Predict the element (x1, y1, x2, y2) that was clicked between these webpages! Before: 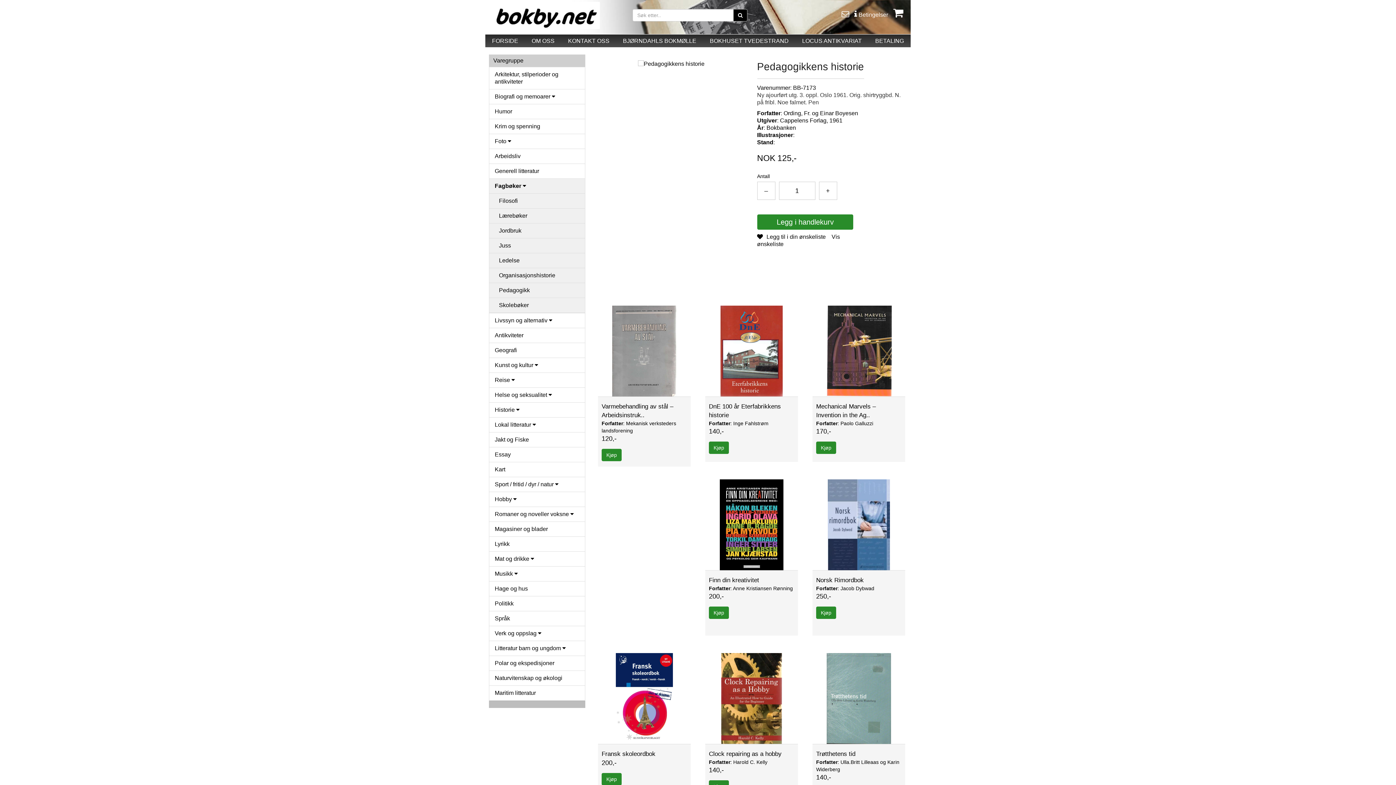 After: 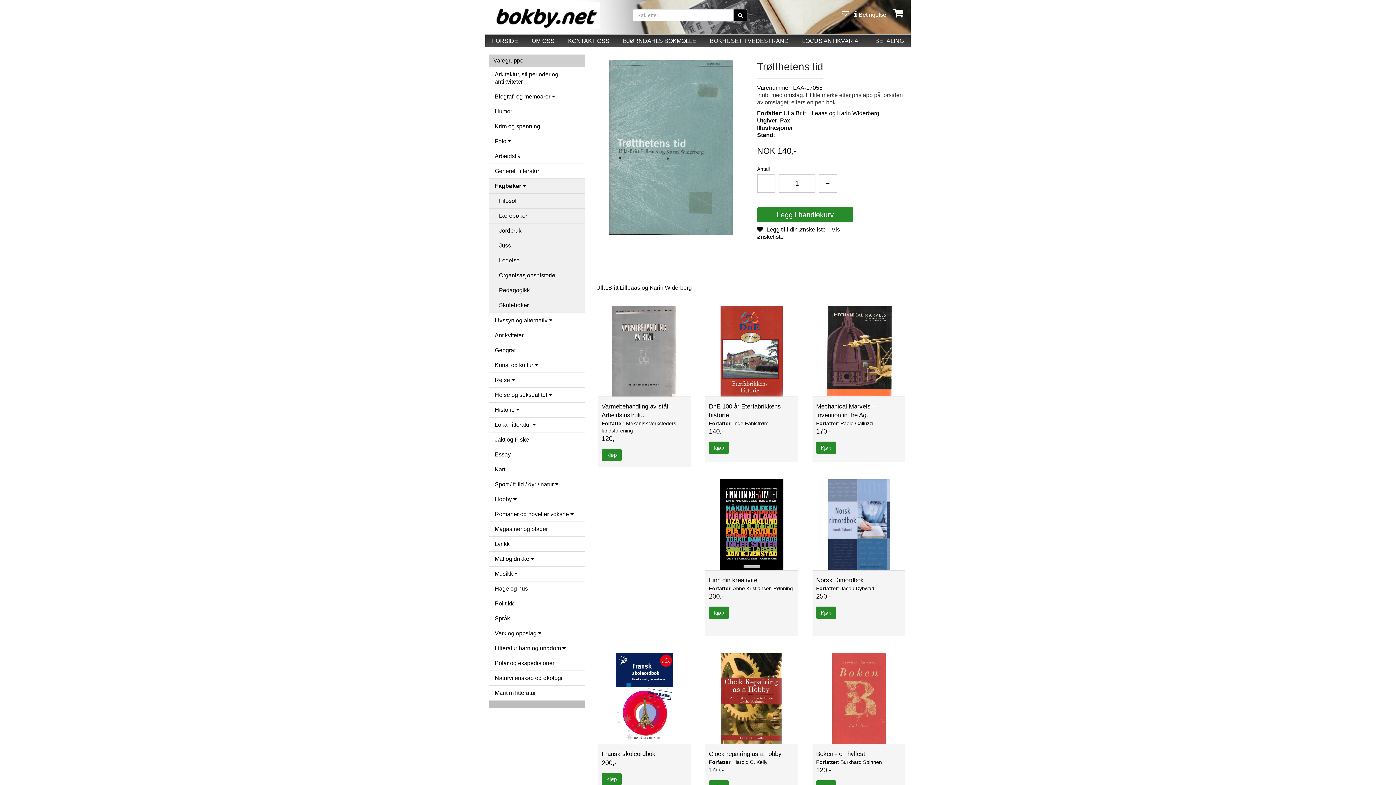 Action: bbox: (826, 653, 891, 744)